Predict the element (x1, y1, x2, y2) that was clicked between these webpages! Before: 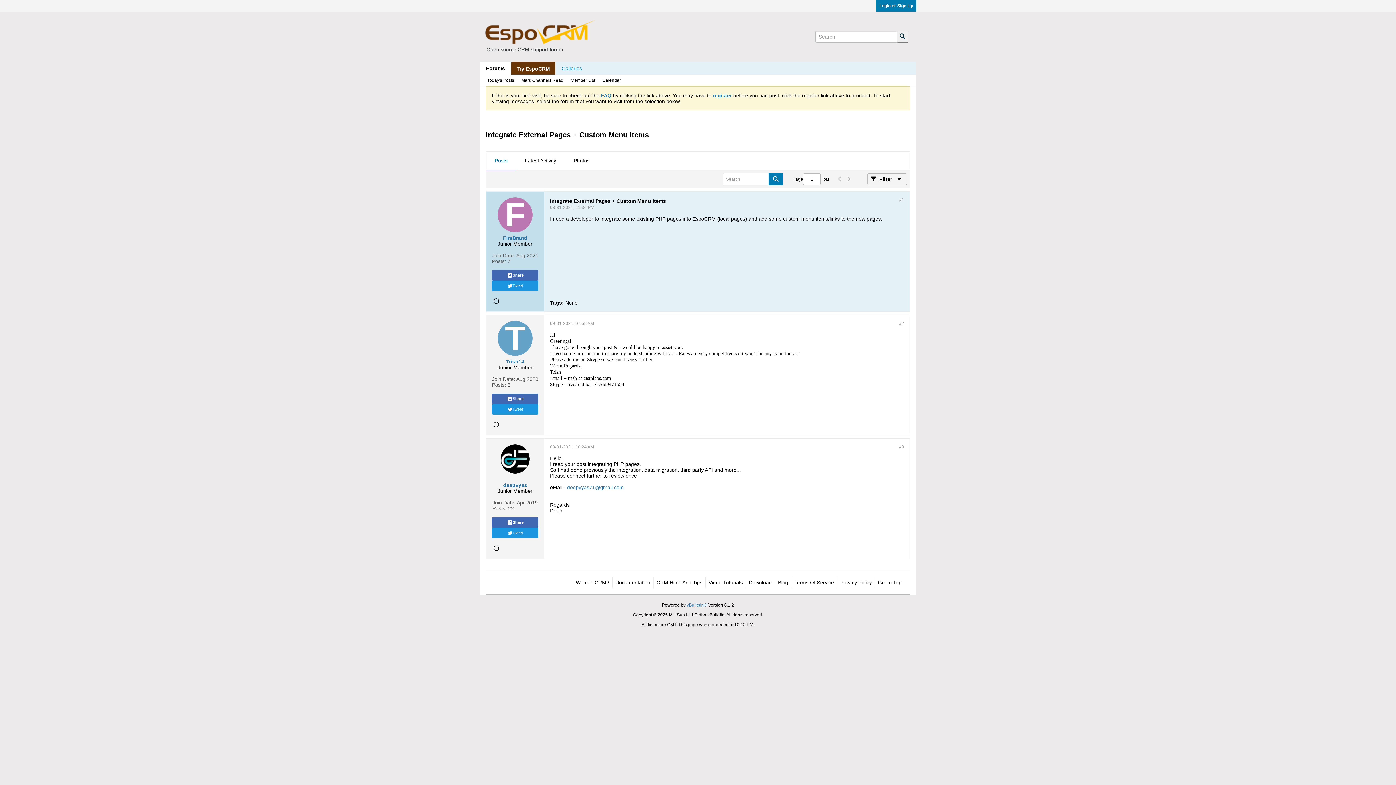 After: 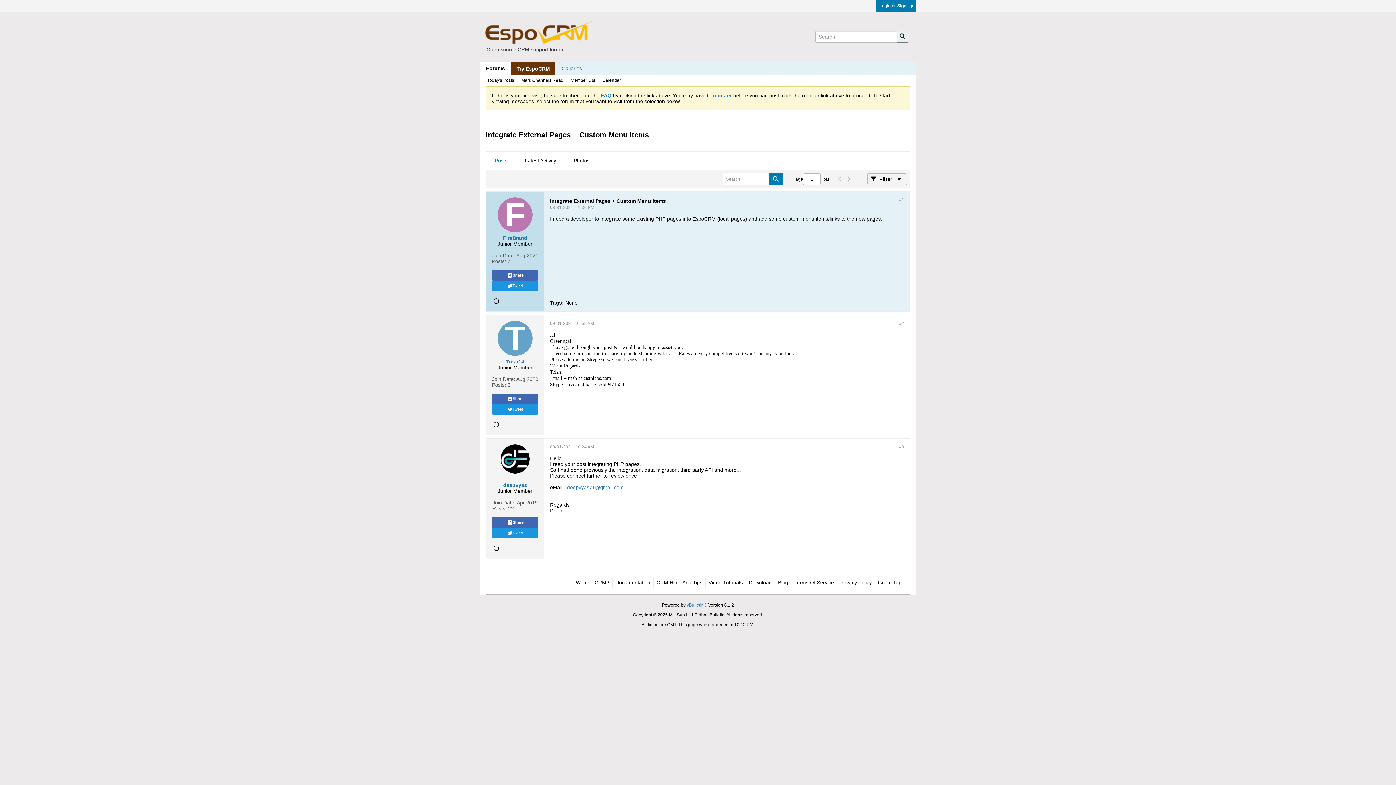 Action: bbox: (844, 173, 853, 185)